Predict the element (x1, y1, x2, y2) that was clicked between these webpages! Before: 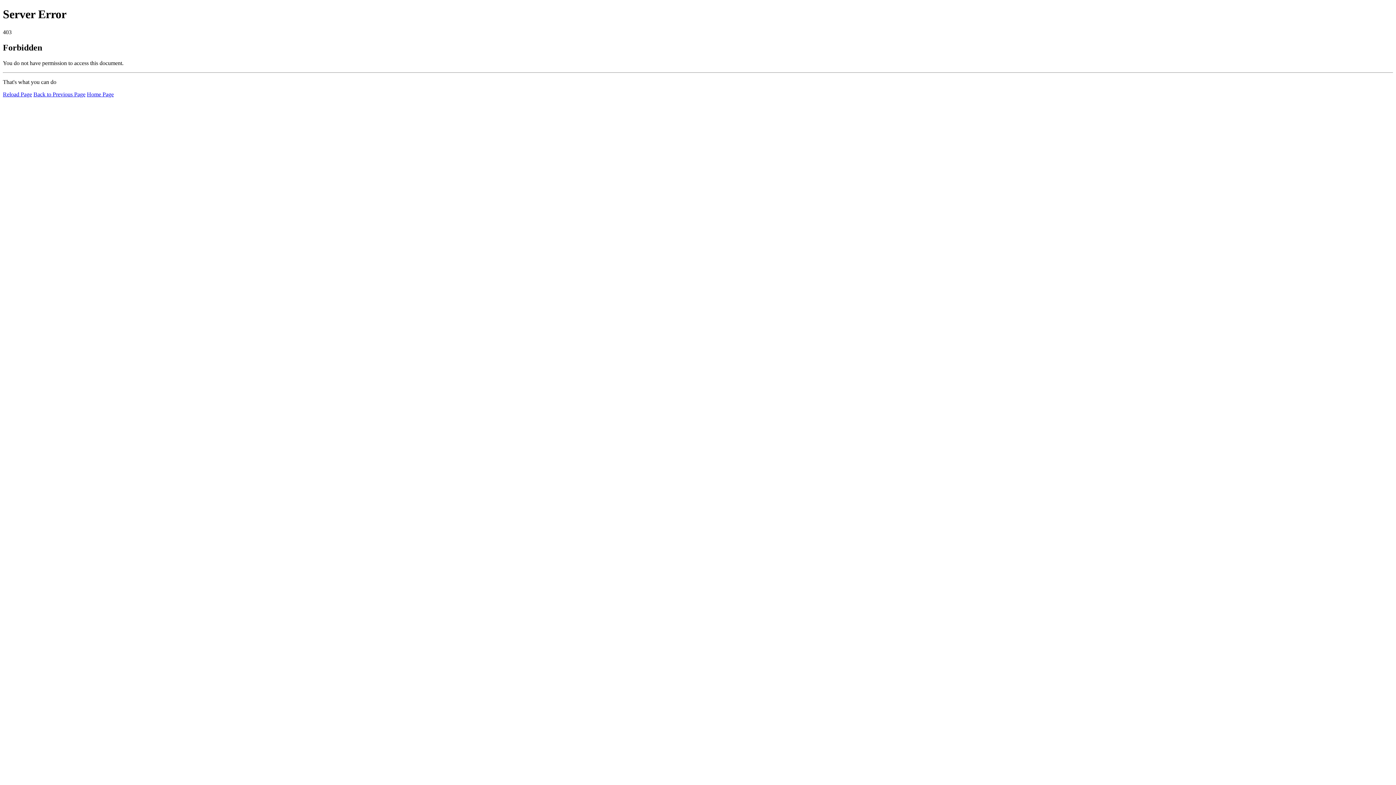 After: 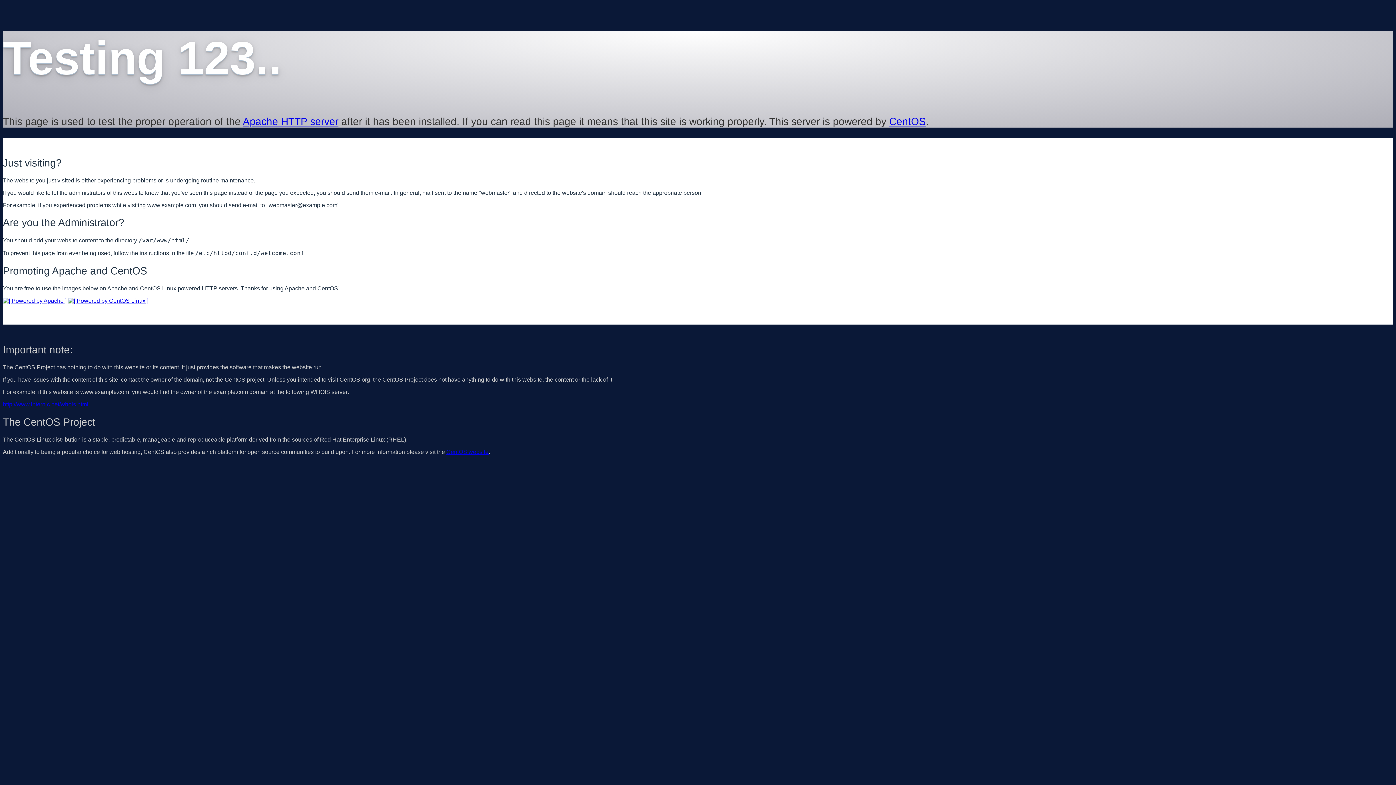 Action: bbox: (86, 91, 113, 97) label: Home Page